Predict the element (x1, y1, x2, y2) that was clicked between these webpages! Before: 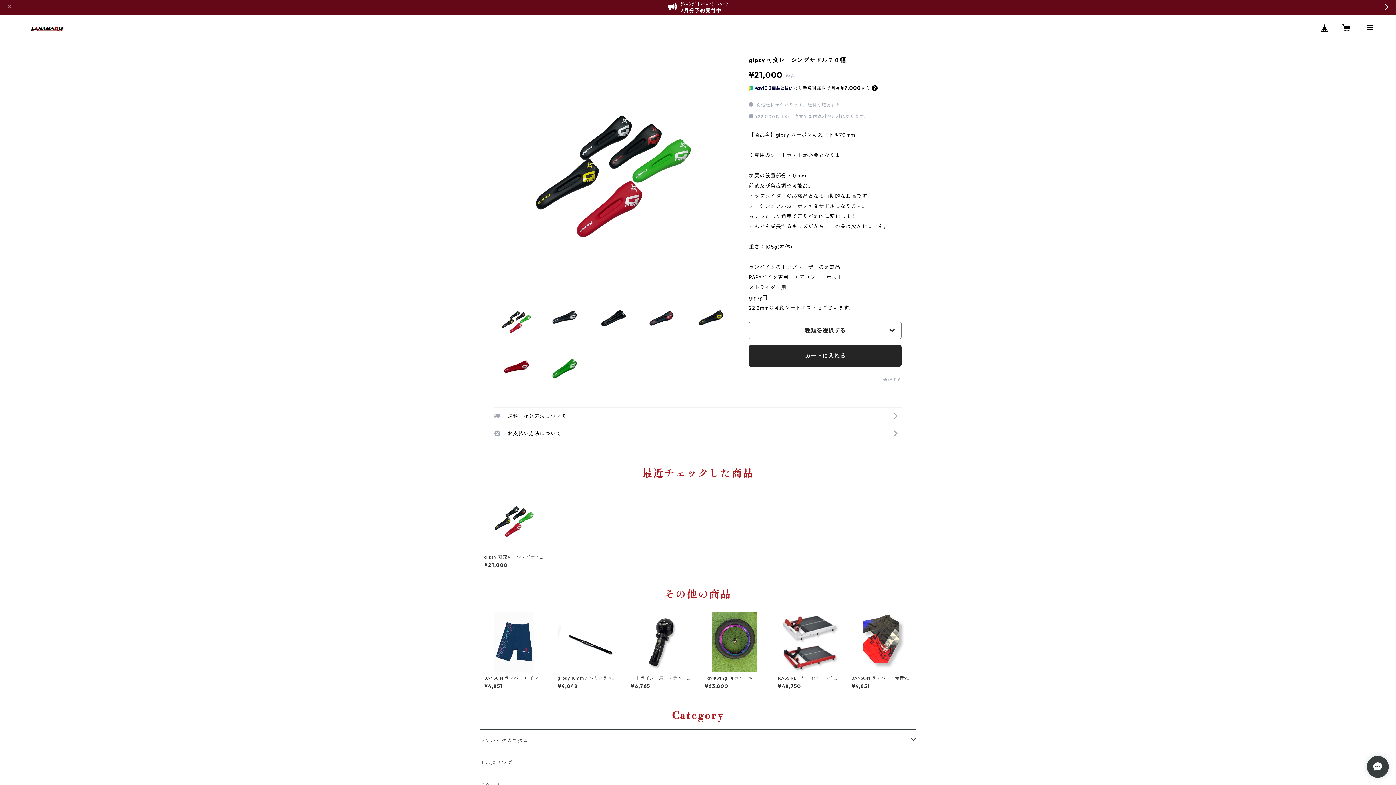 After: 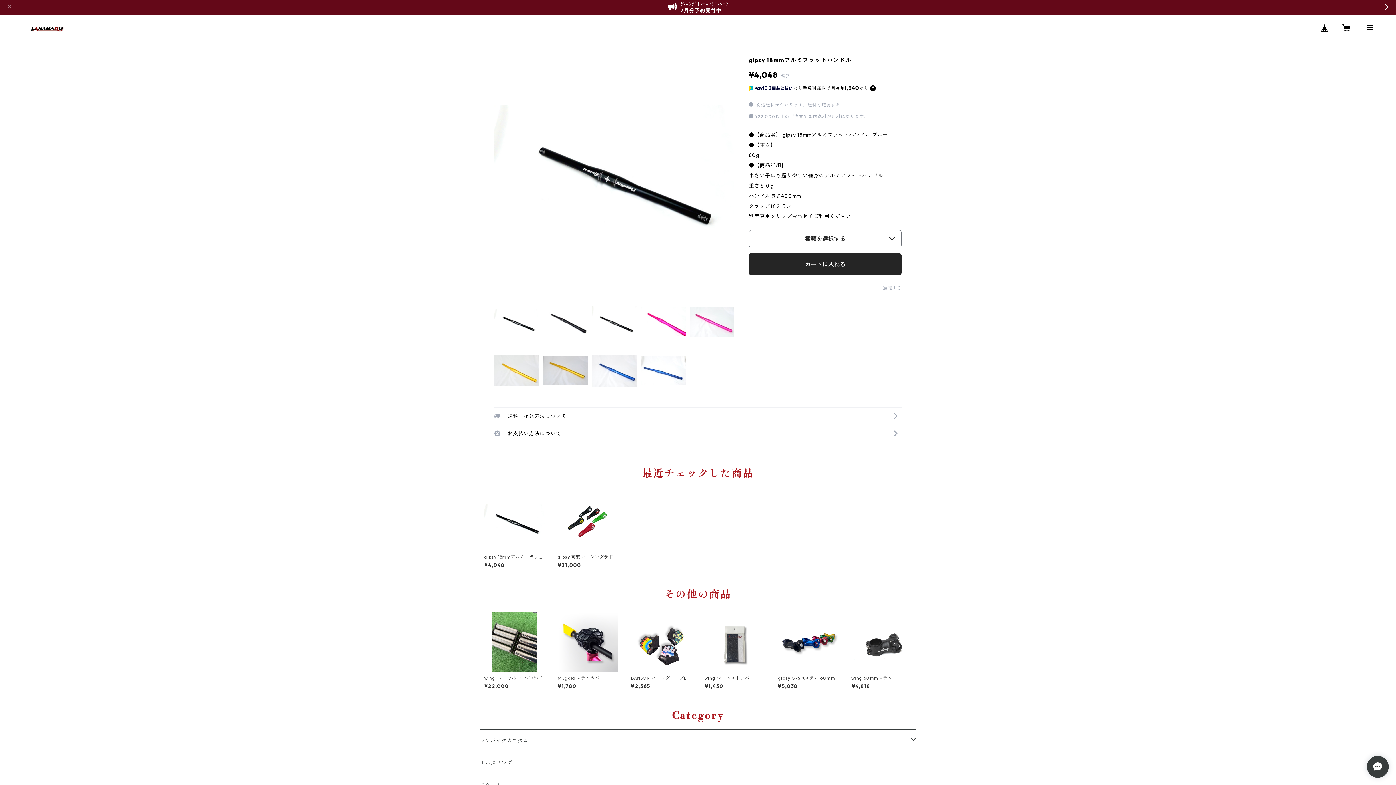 Action: label: gipsy 18mmアルミフラットハンドル

¥4,048 bbox: (557, 612, 618, 689)